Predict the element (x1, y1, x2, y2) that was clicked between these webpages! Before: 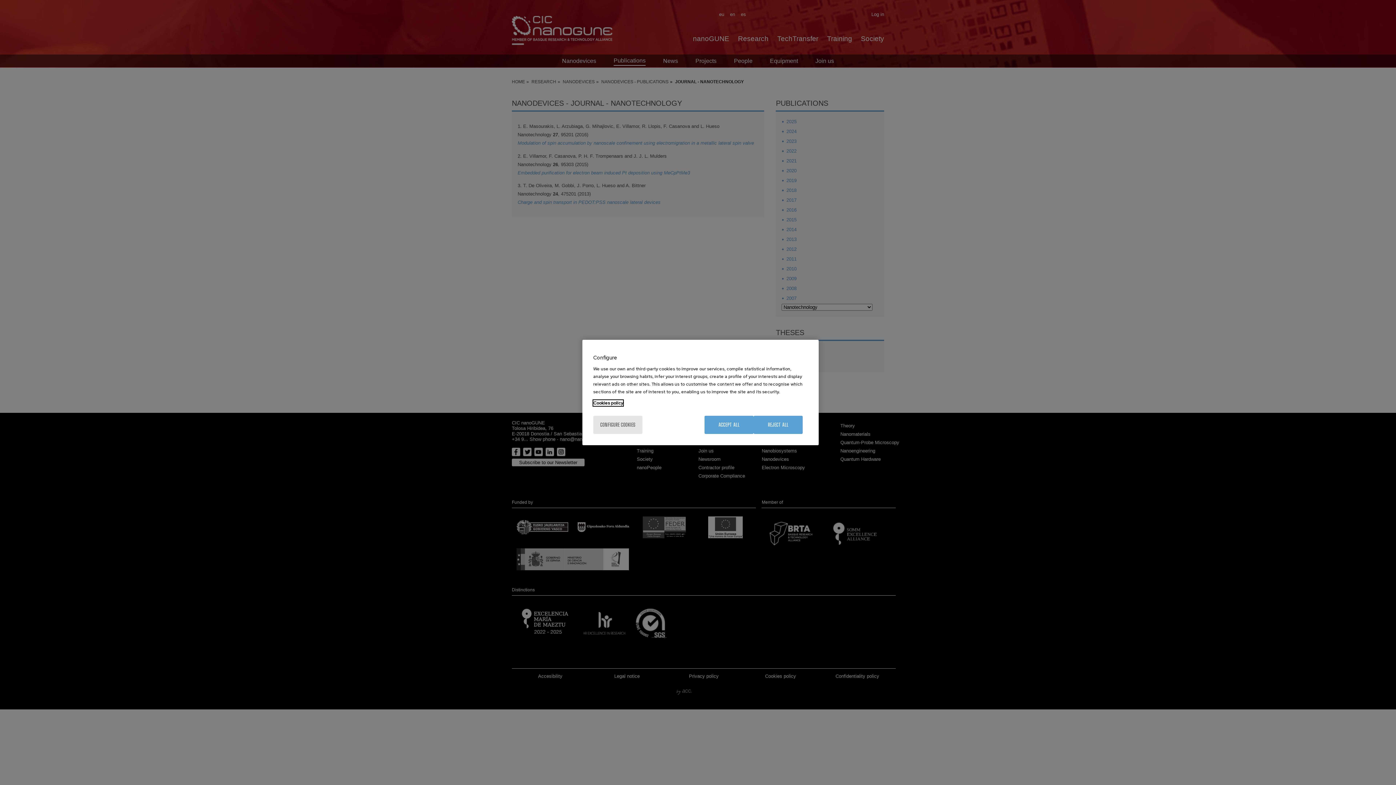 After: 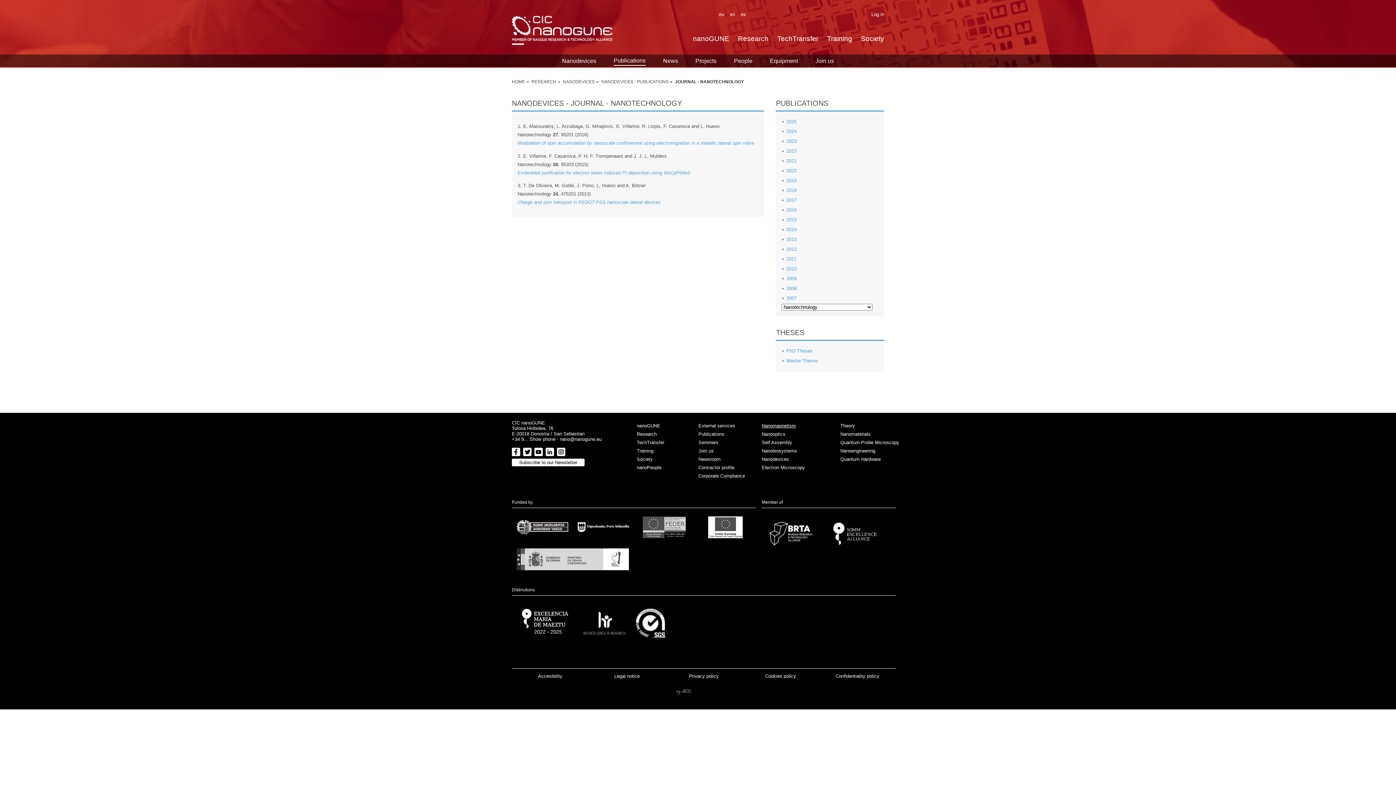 Action: label: REJECT ALL bbox: (753, 416, 802, 434)